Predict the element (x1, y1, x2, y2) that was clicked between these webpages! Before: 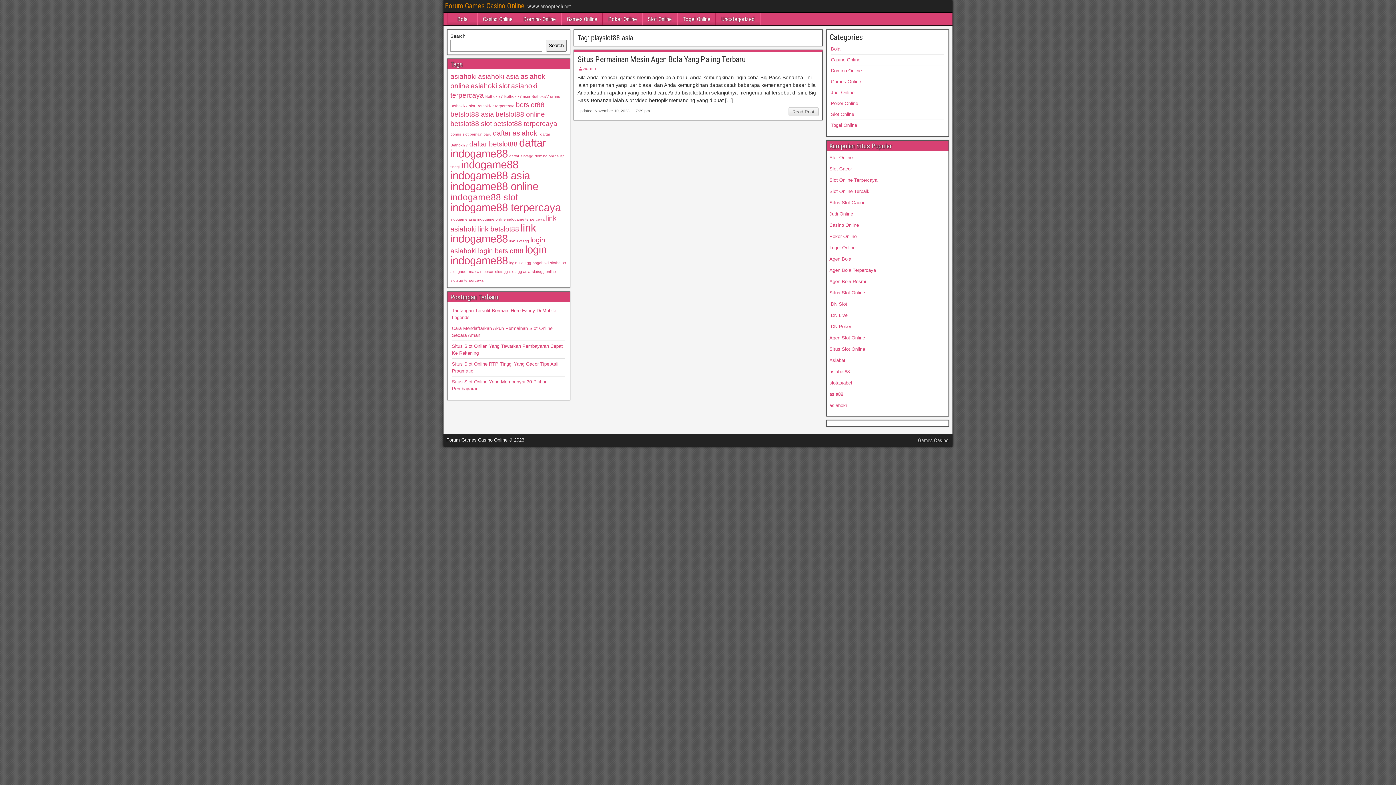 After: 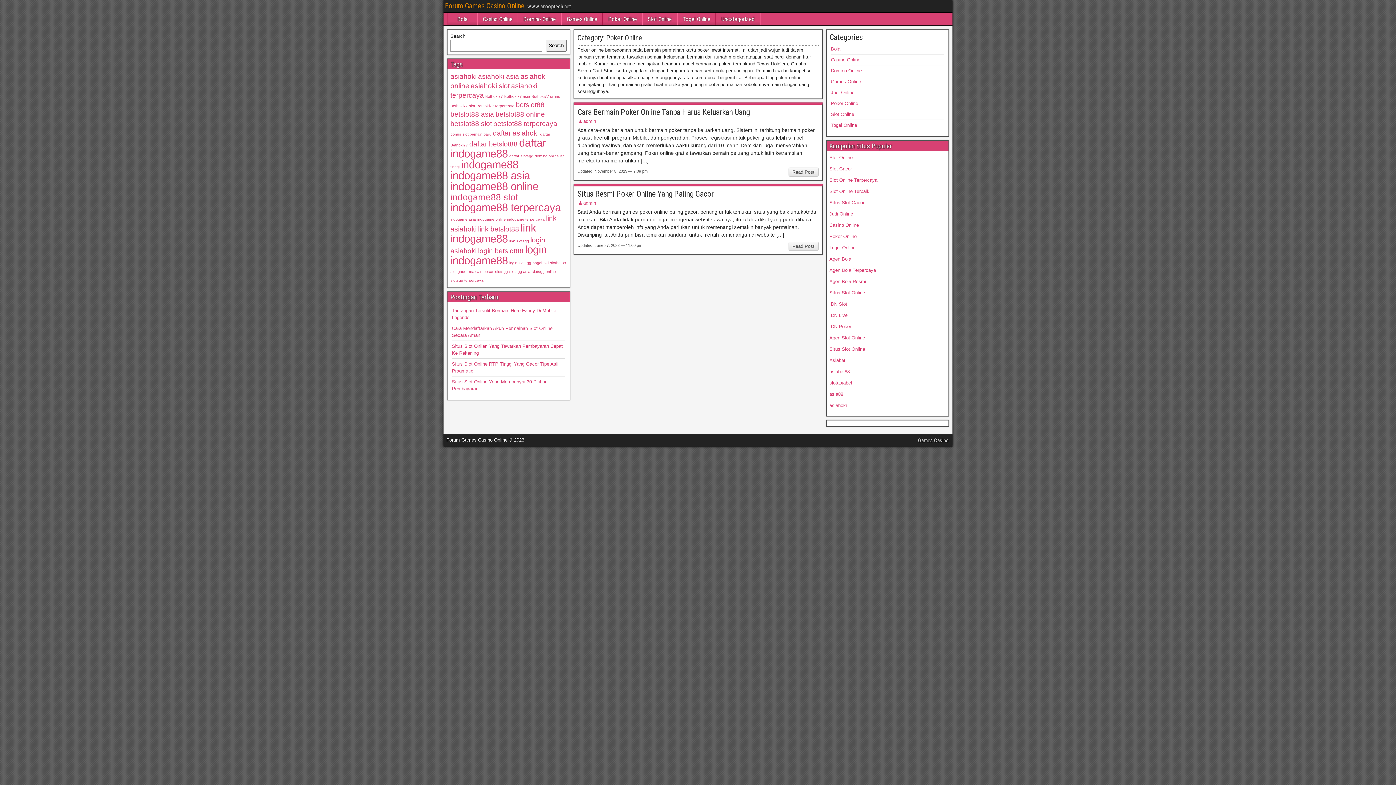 Action: bbox: (603, 12, 642, 25) label: Poker Online